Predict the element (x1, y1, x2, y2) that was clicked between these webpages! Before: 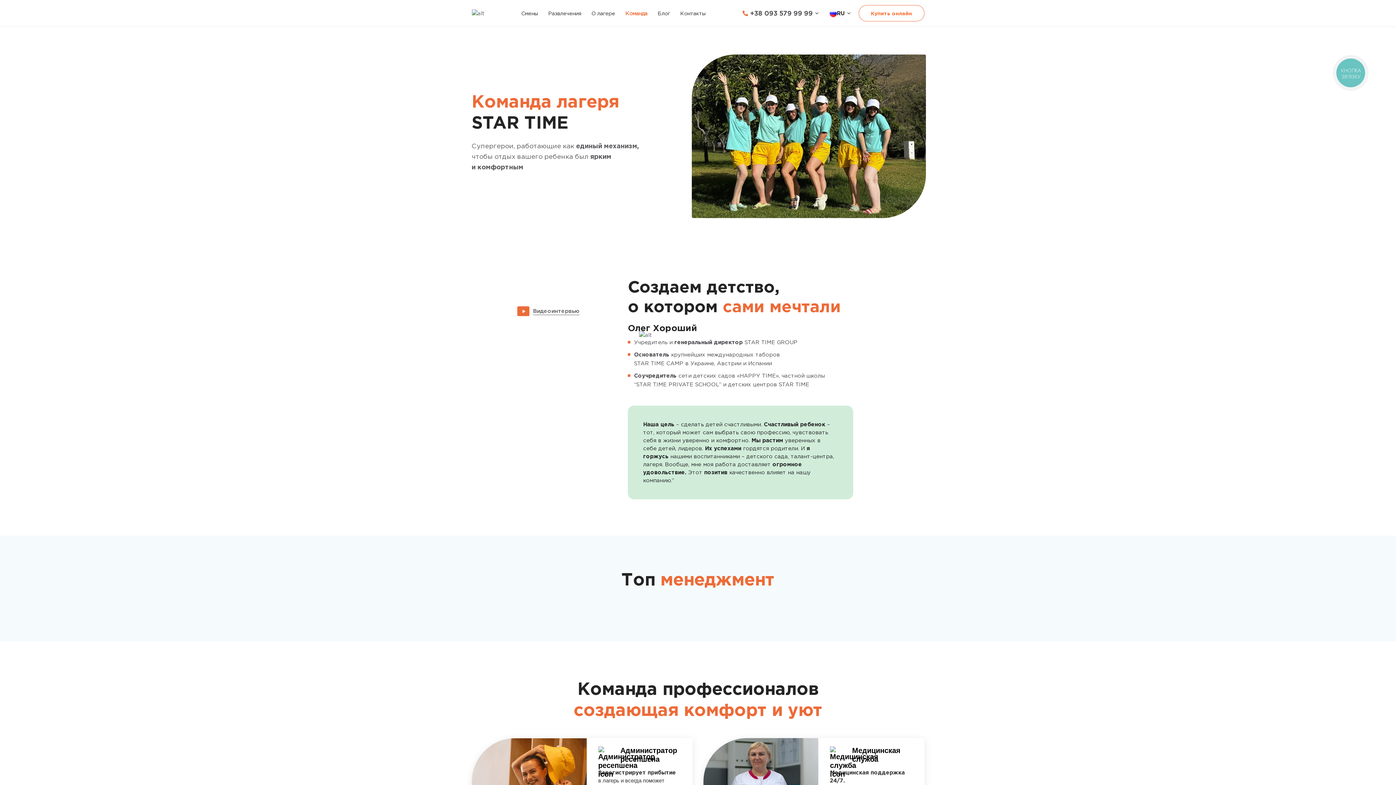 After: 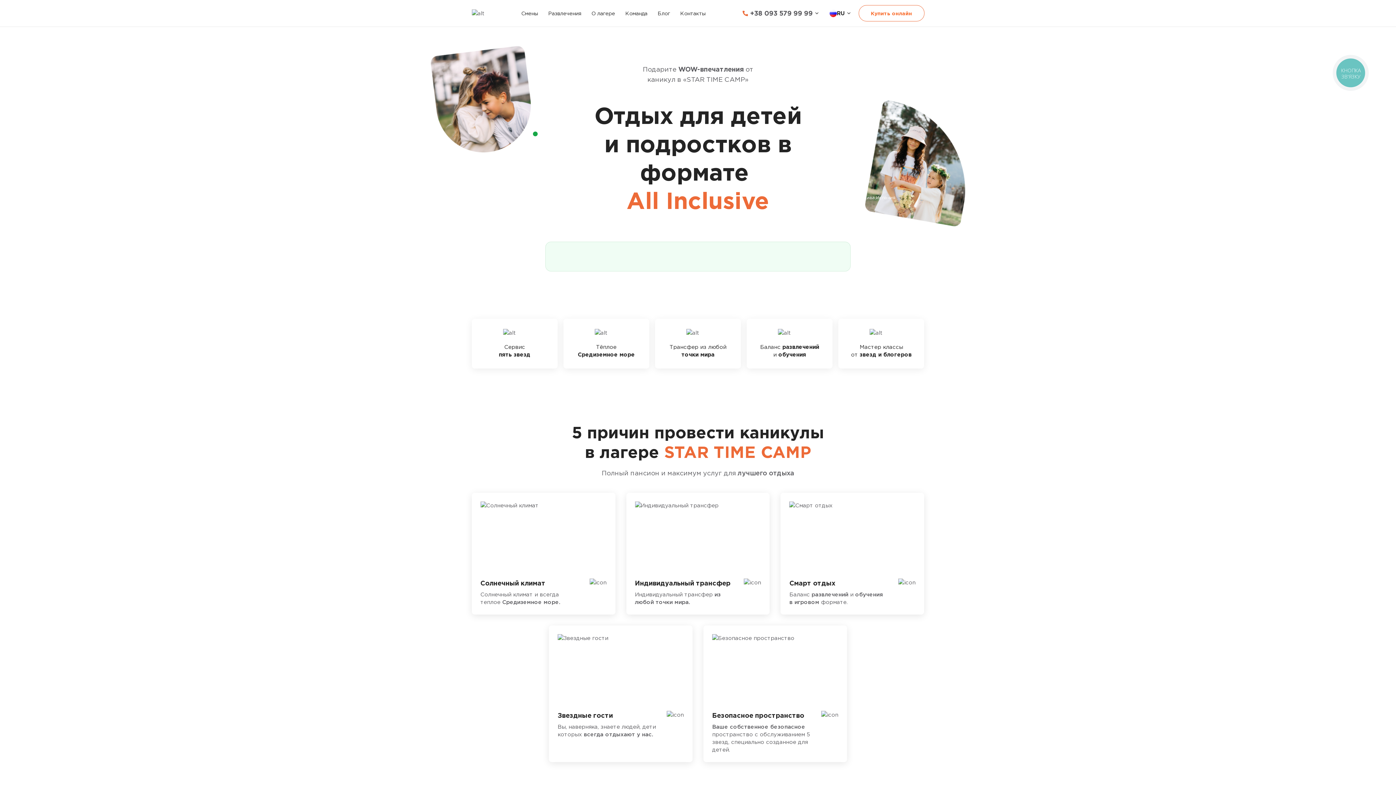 Action: bbox: (471, 9, 484, 17)